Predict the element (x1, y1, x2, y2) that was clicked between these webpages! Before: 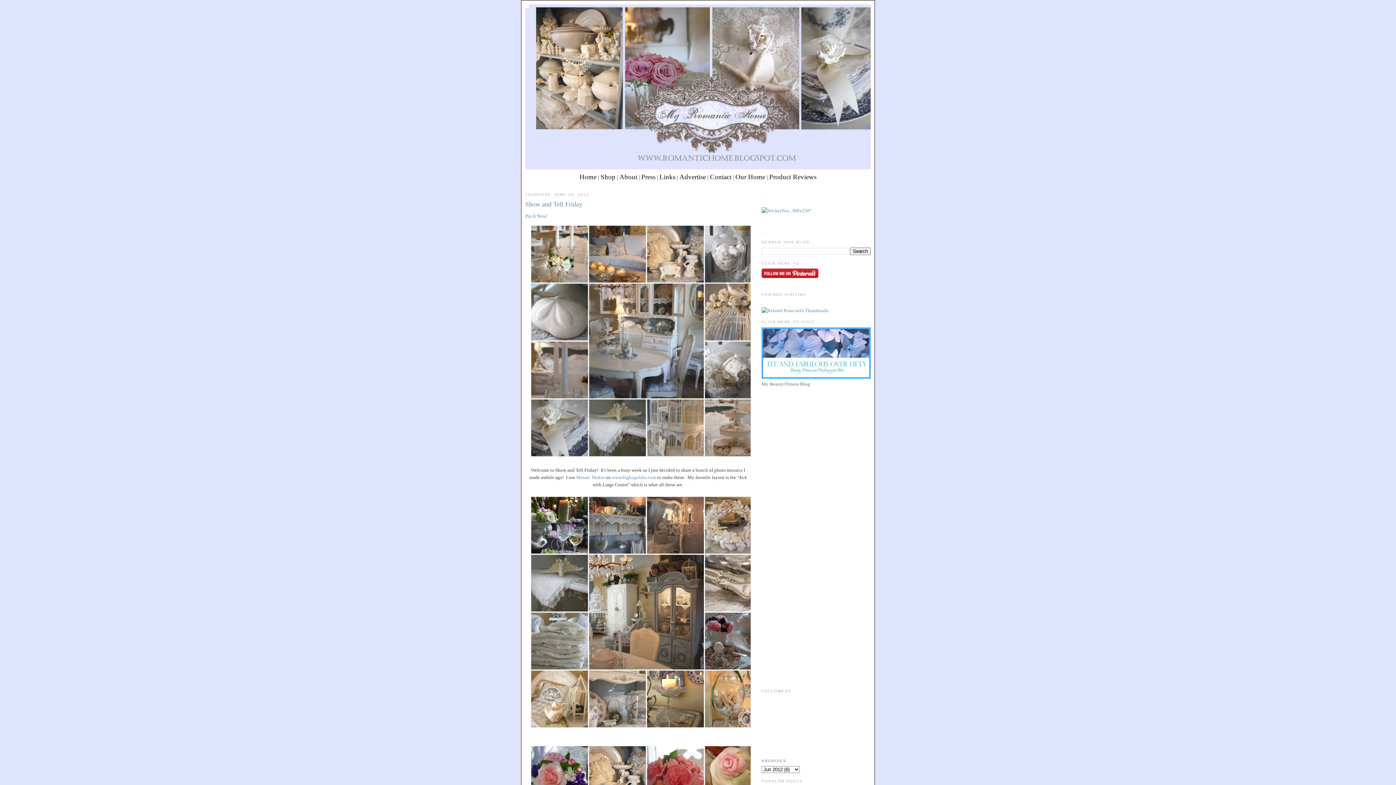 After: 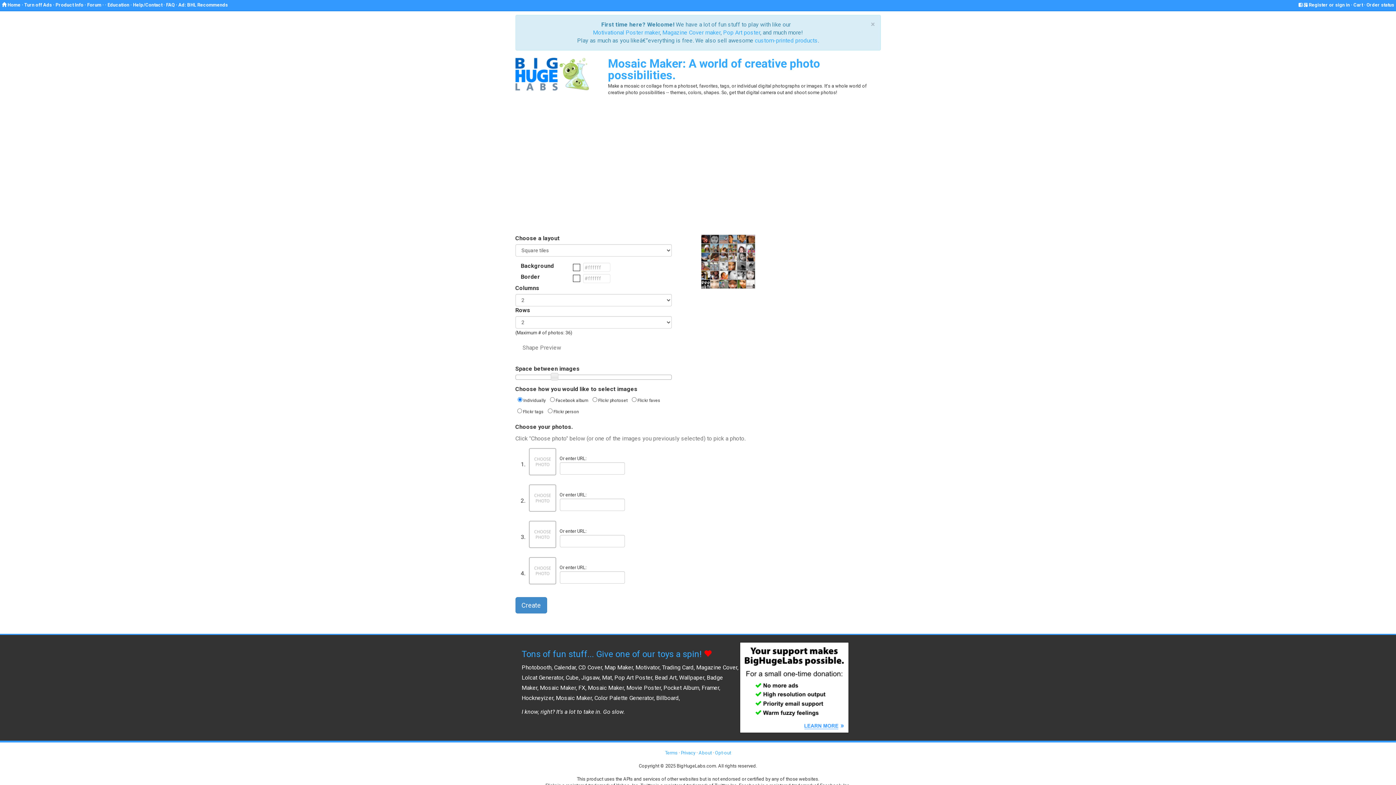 Action: bbox: (576, 474, 604, 480) label: Mosaic Maker